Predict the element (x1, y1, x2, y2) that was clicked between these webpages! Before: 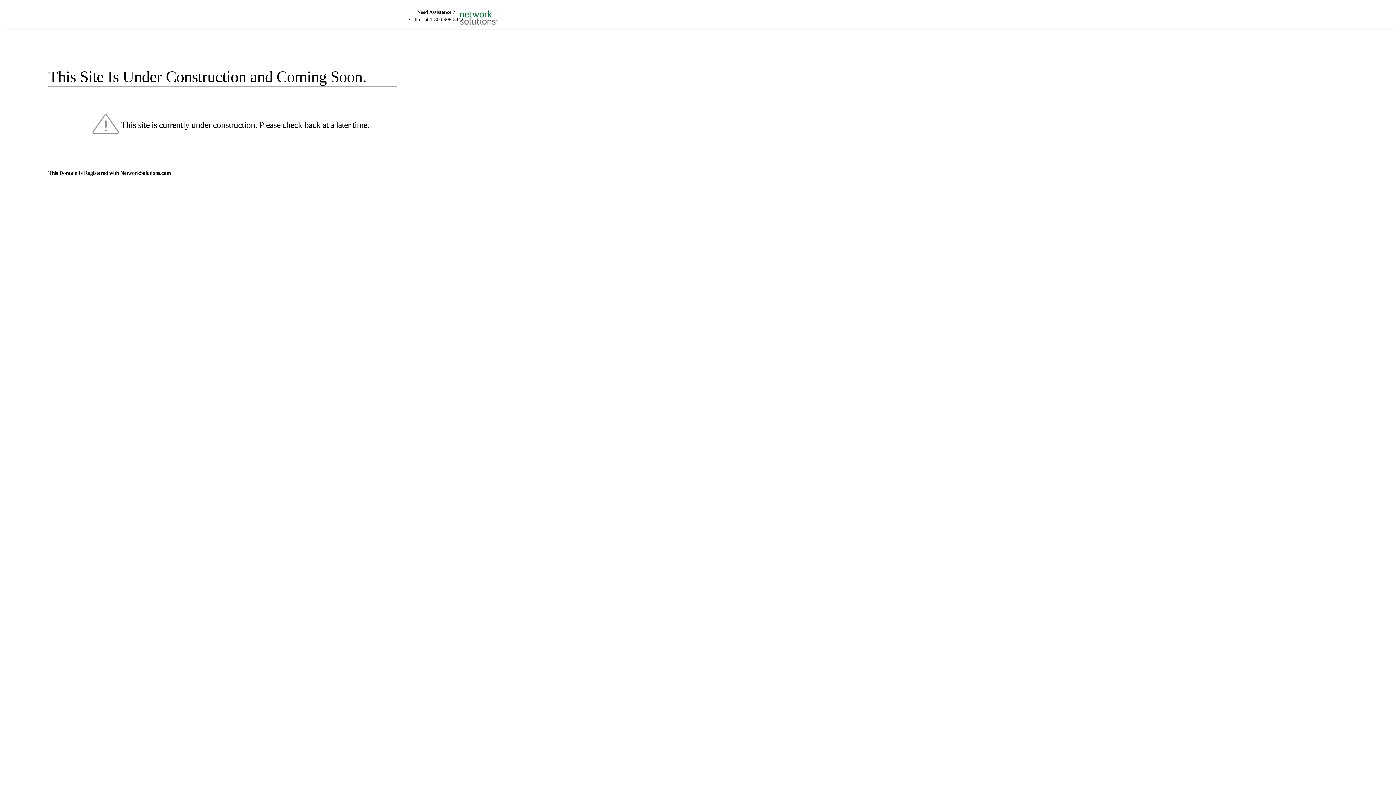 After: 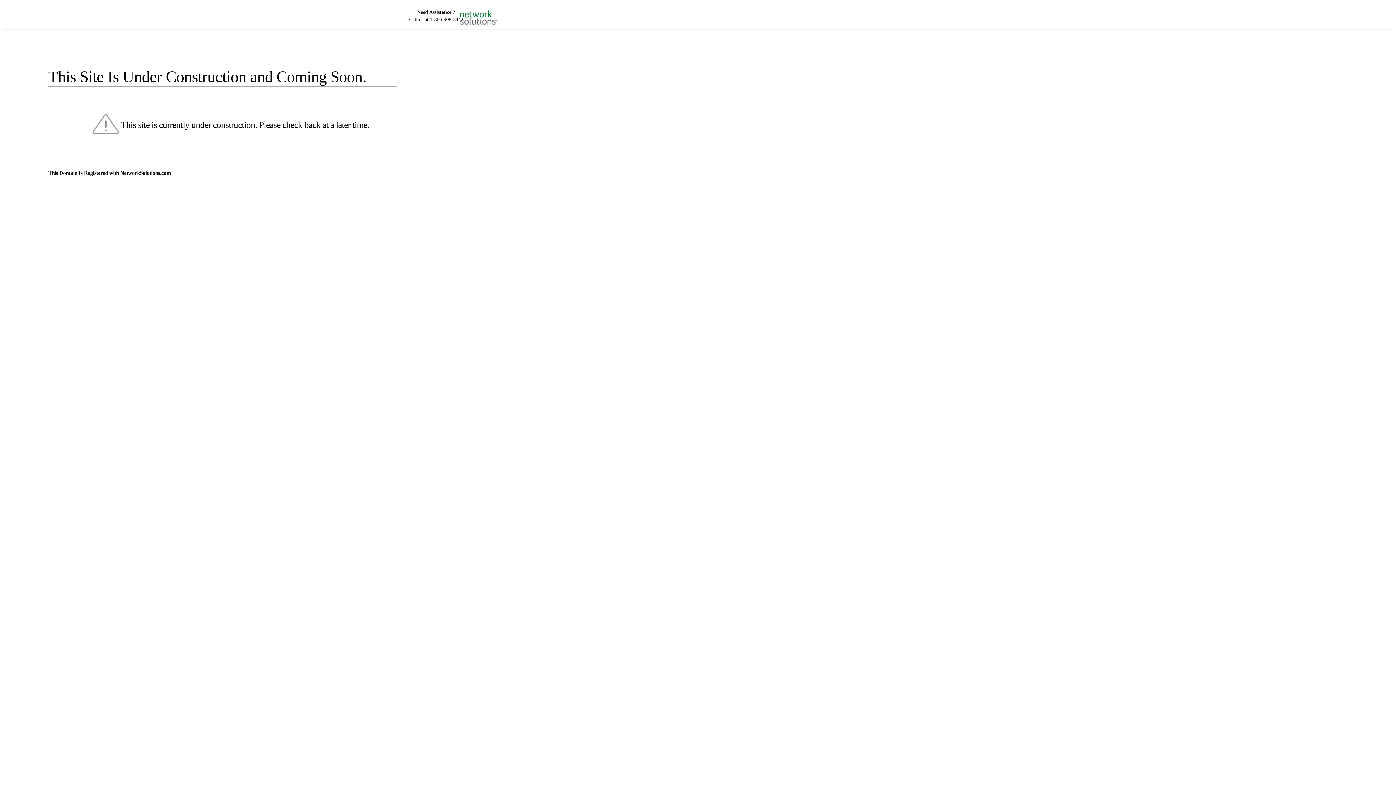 Action: bbox: (455, 5, 520, 16)